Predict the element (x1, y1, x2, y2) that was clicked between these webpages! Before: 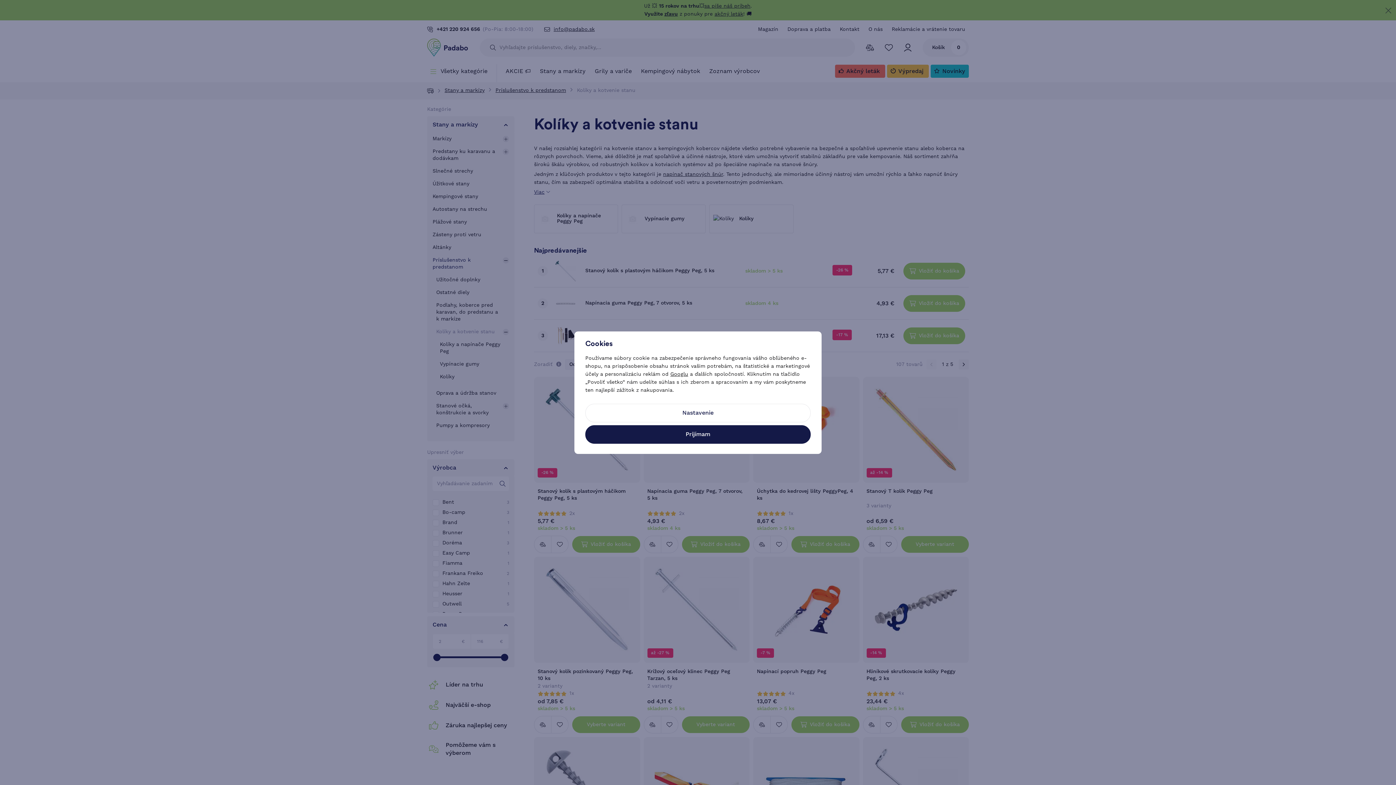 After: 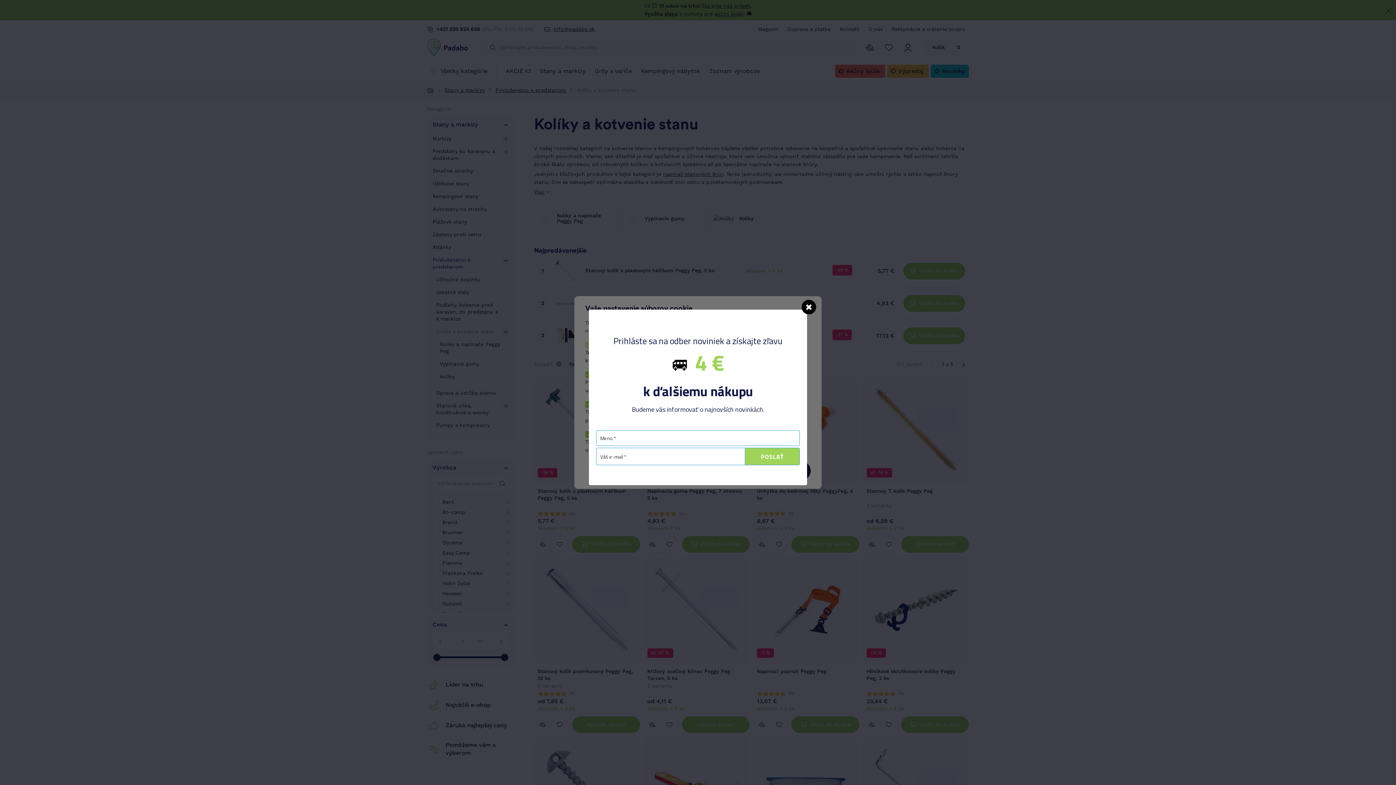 Action: bbox: (585, 403, 810, 422) label: Nastavenie